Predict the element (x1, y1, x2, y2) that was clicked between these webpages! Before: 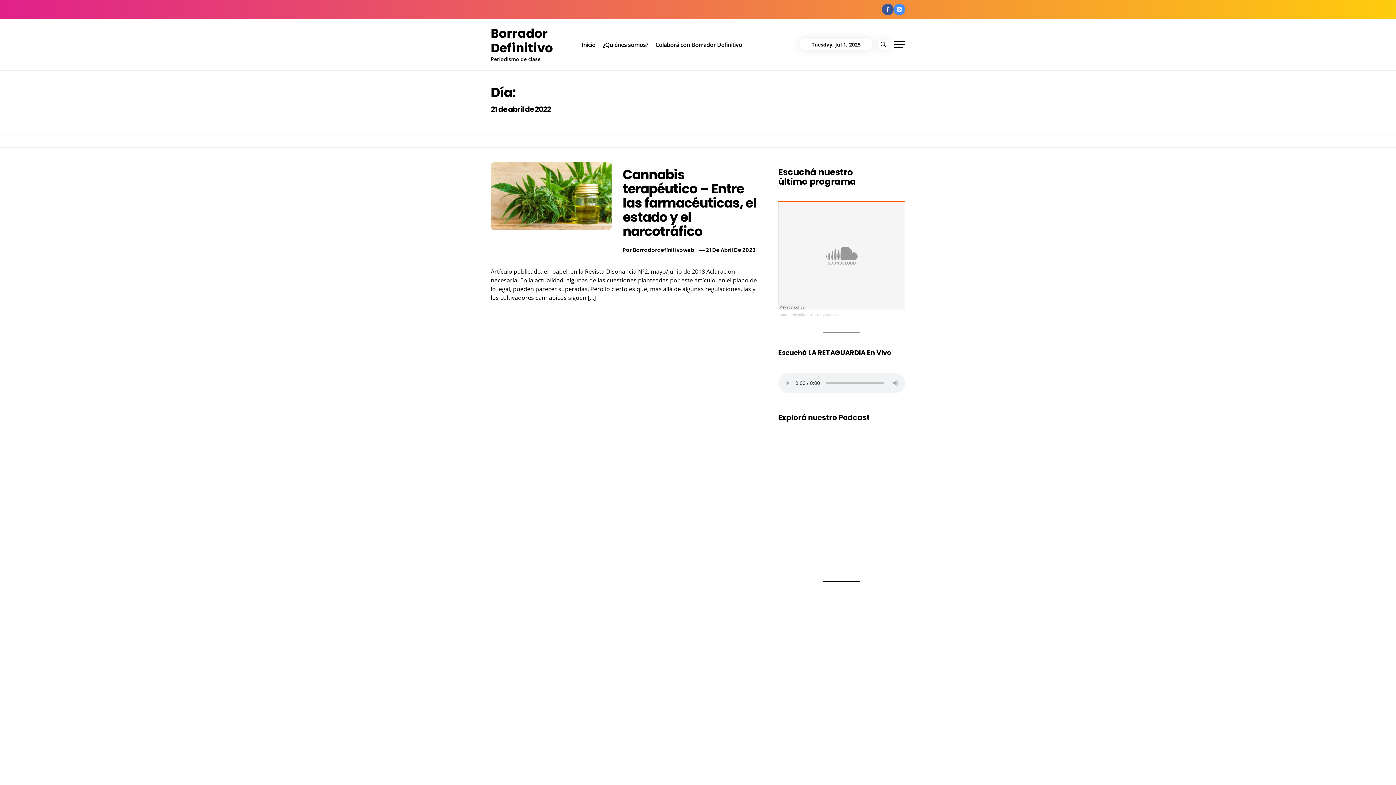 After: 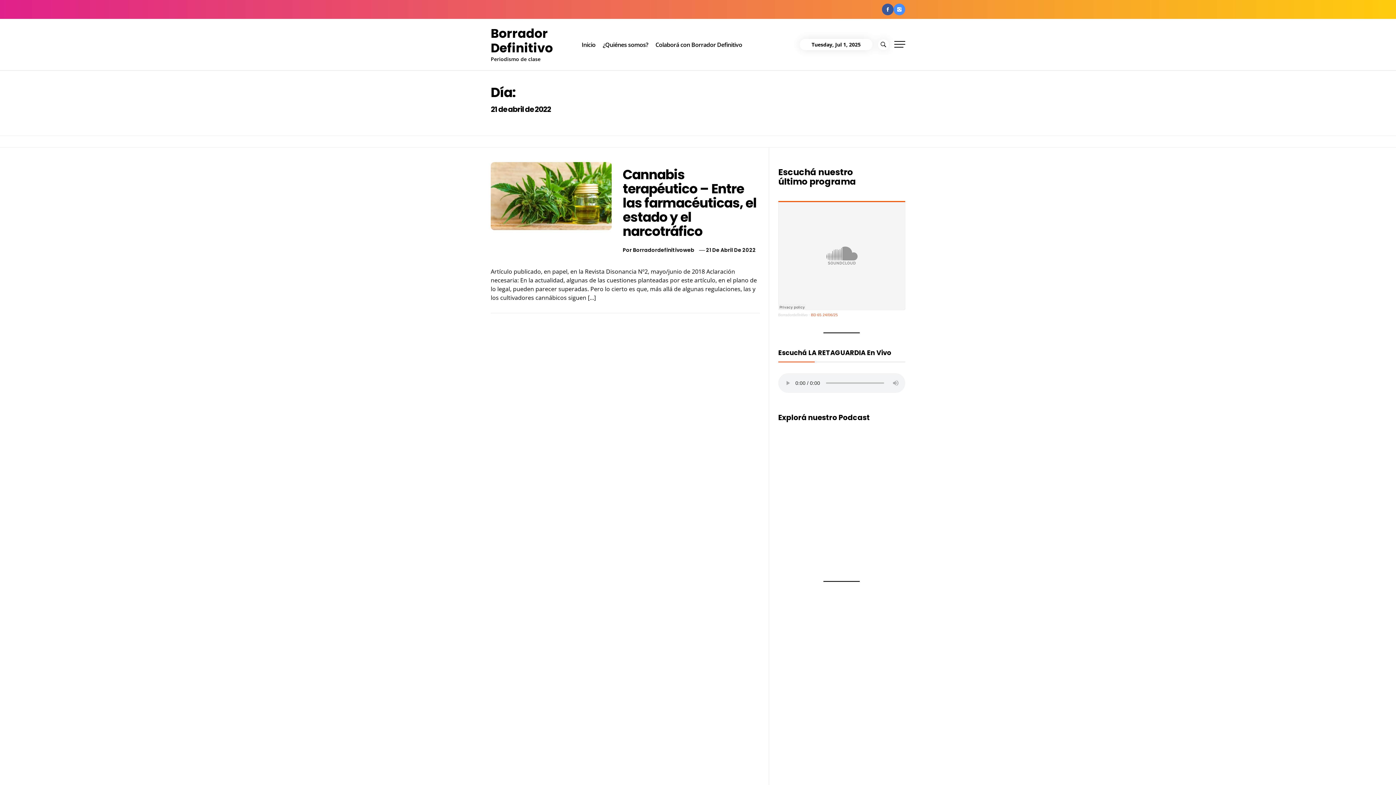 Action: bbox: (811, 313, 838, 317) label: BD 65 24/06/25